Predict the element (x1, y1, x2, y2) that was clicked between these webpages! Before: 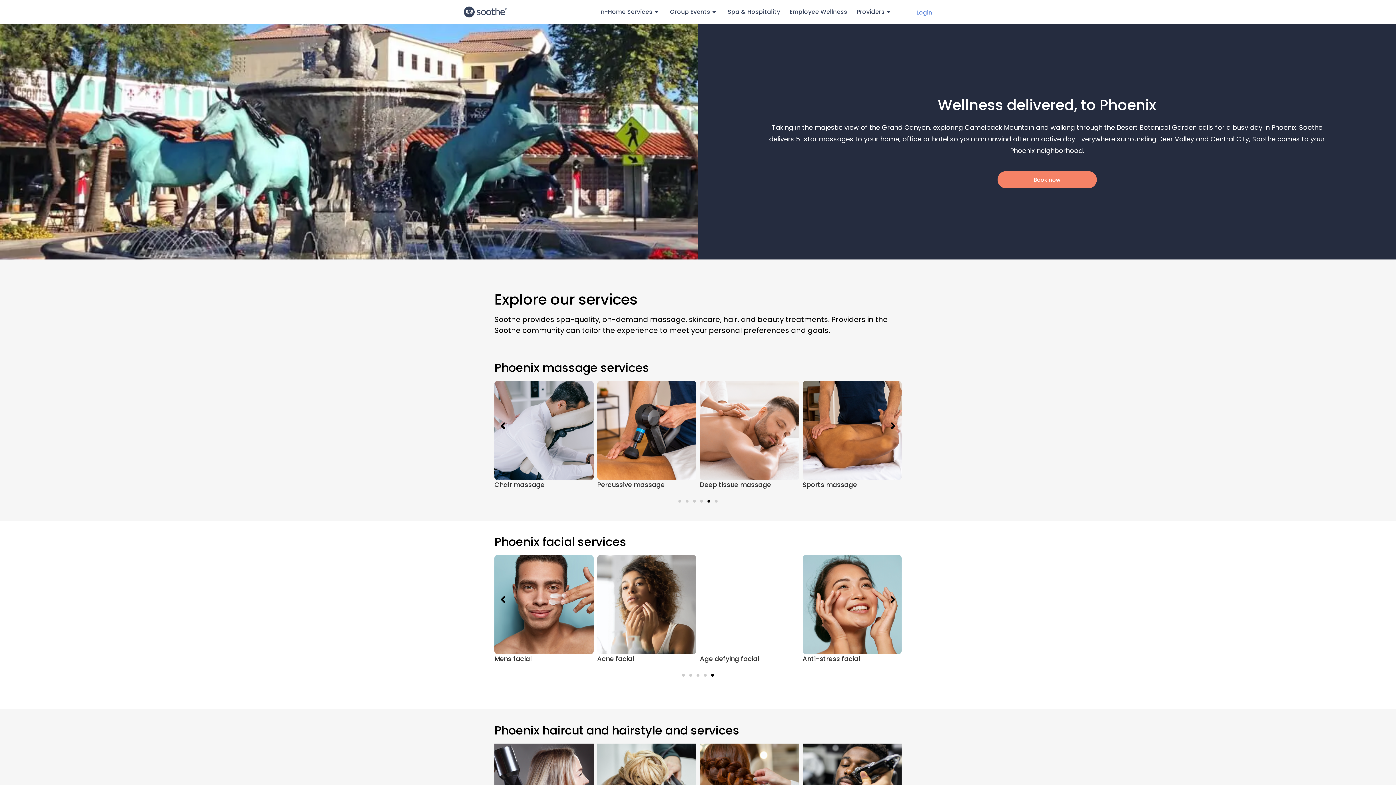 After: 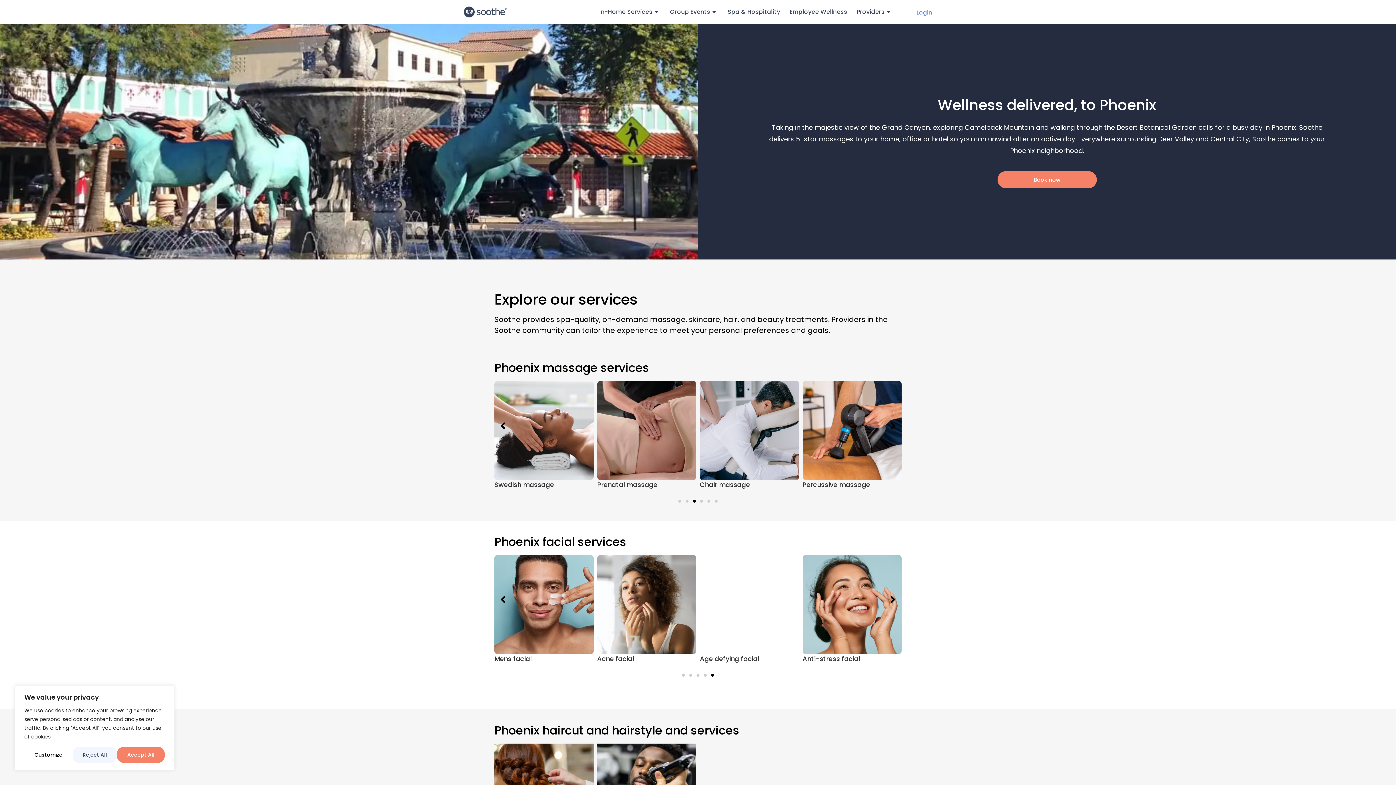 Action: label: Swedish massage bbox: (700, 480, 759, 489)